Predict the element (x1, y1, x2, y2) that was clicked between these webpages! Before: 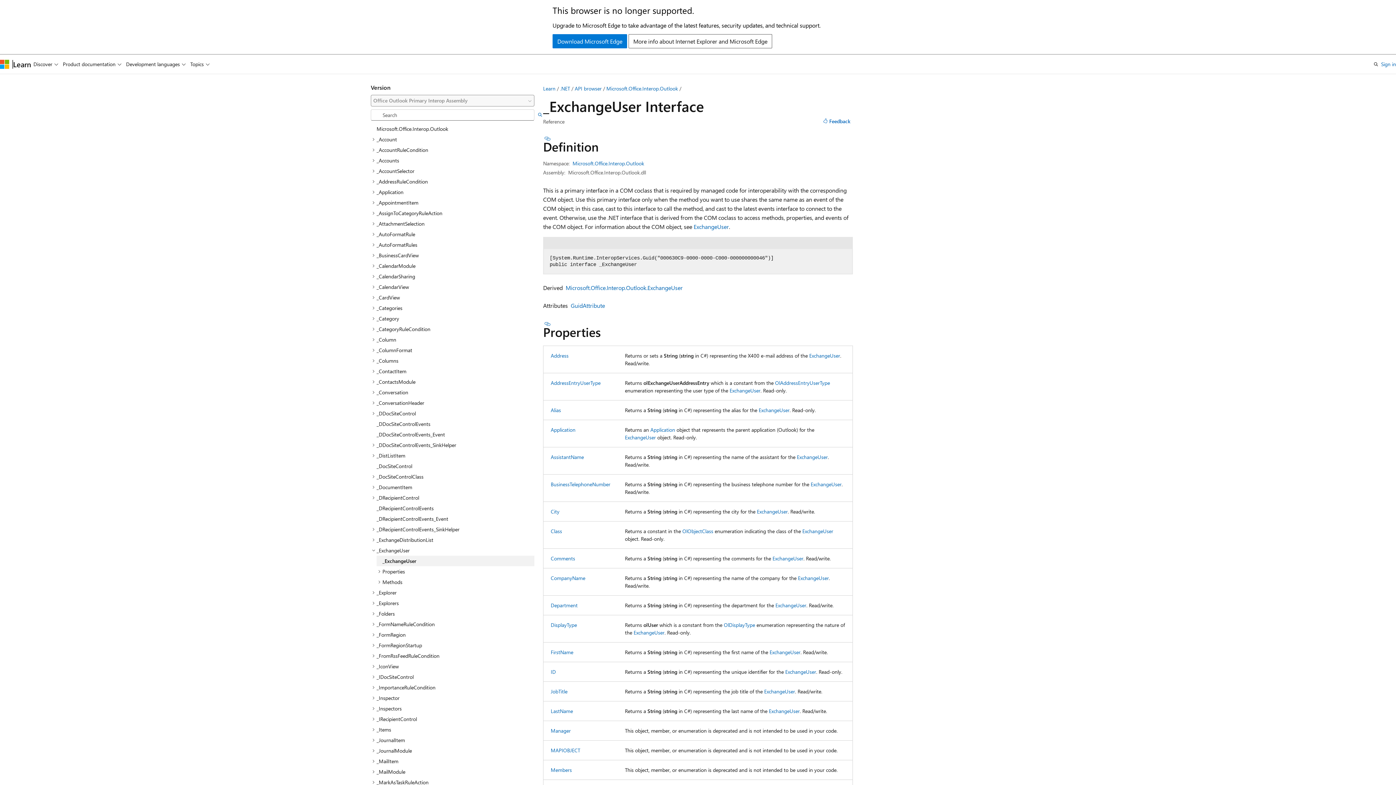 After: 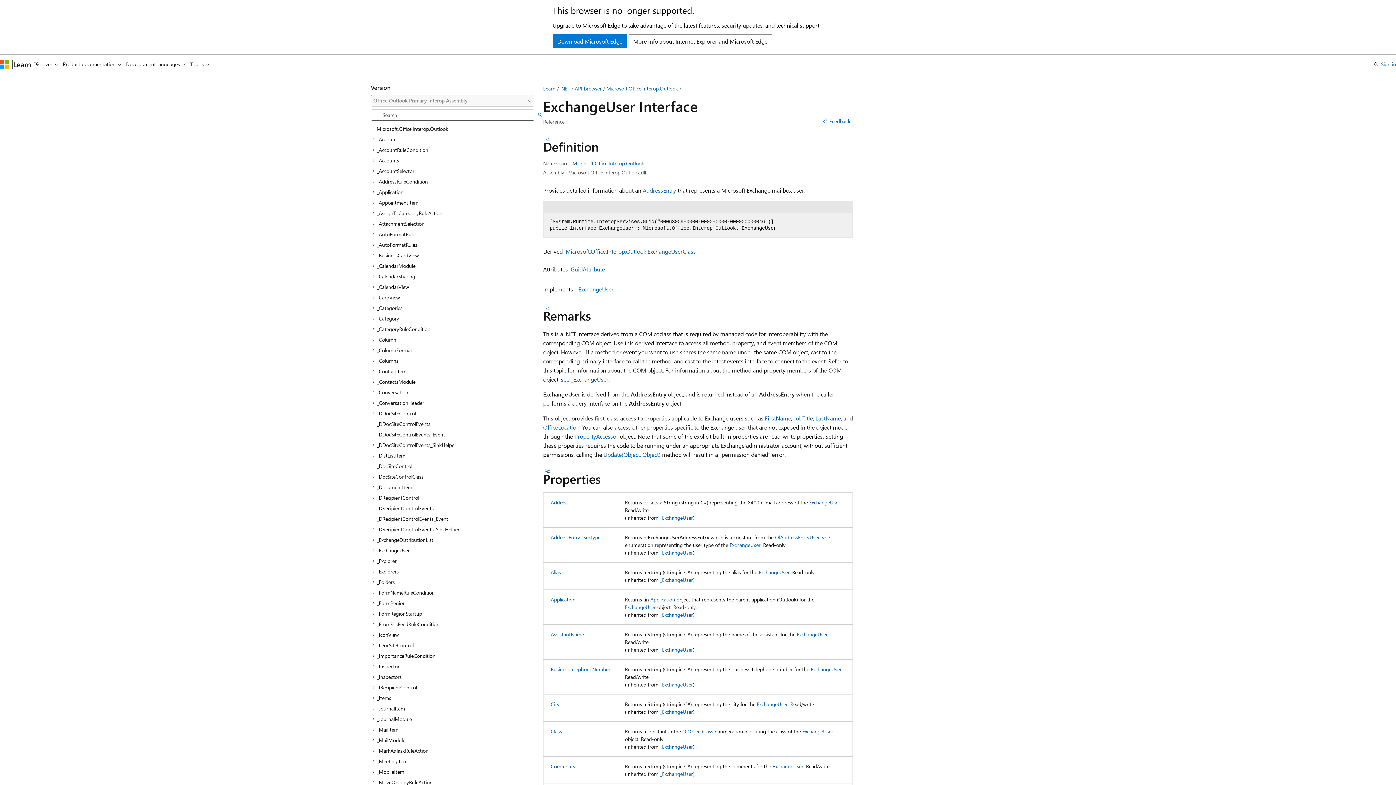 Action: label: ExchangeUser bbox: (729, 387, 760, 394)